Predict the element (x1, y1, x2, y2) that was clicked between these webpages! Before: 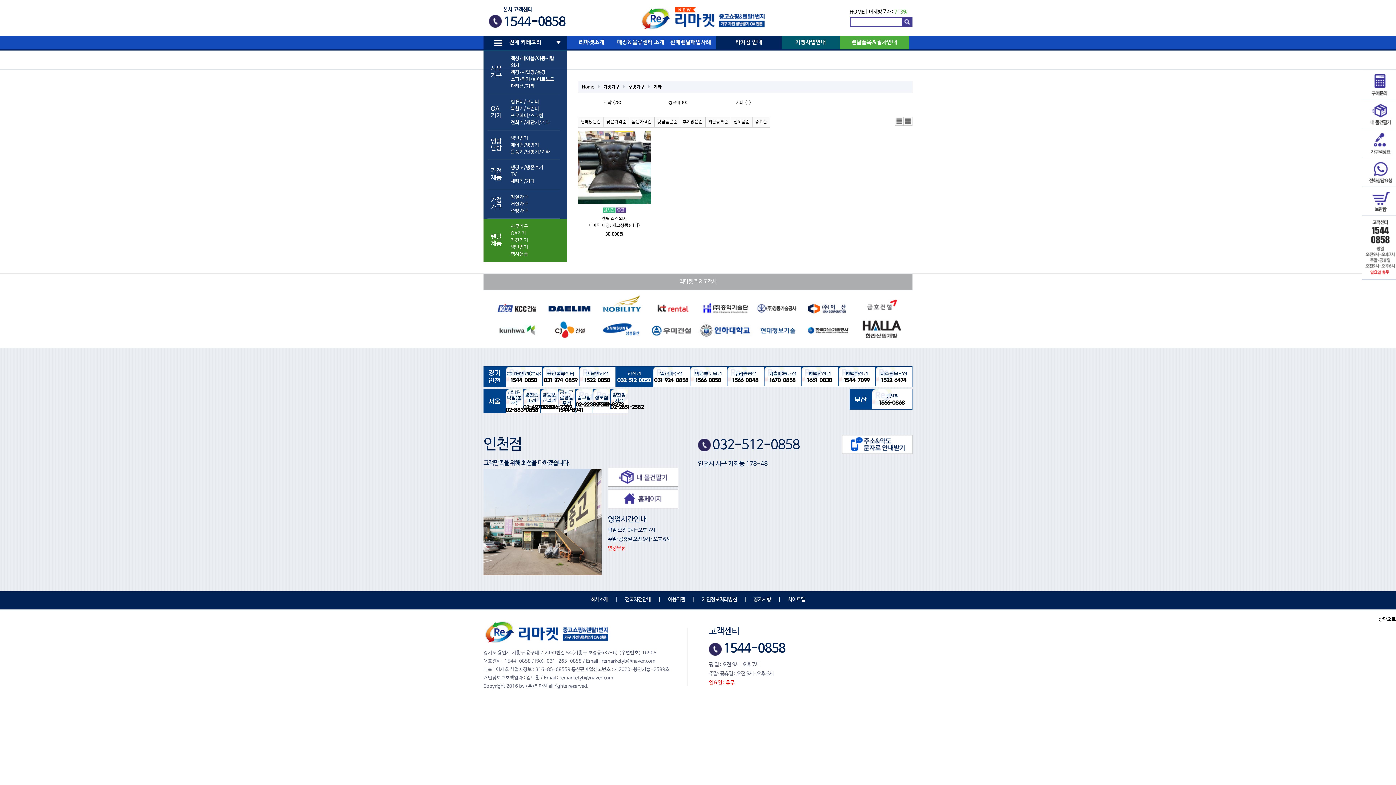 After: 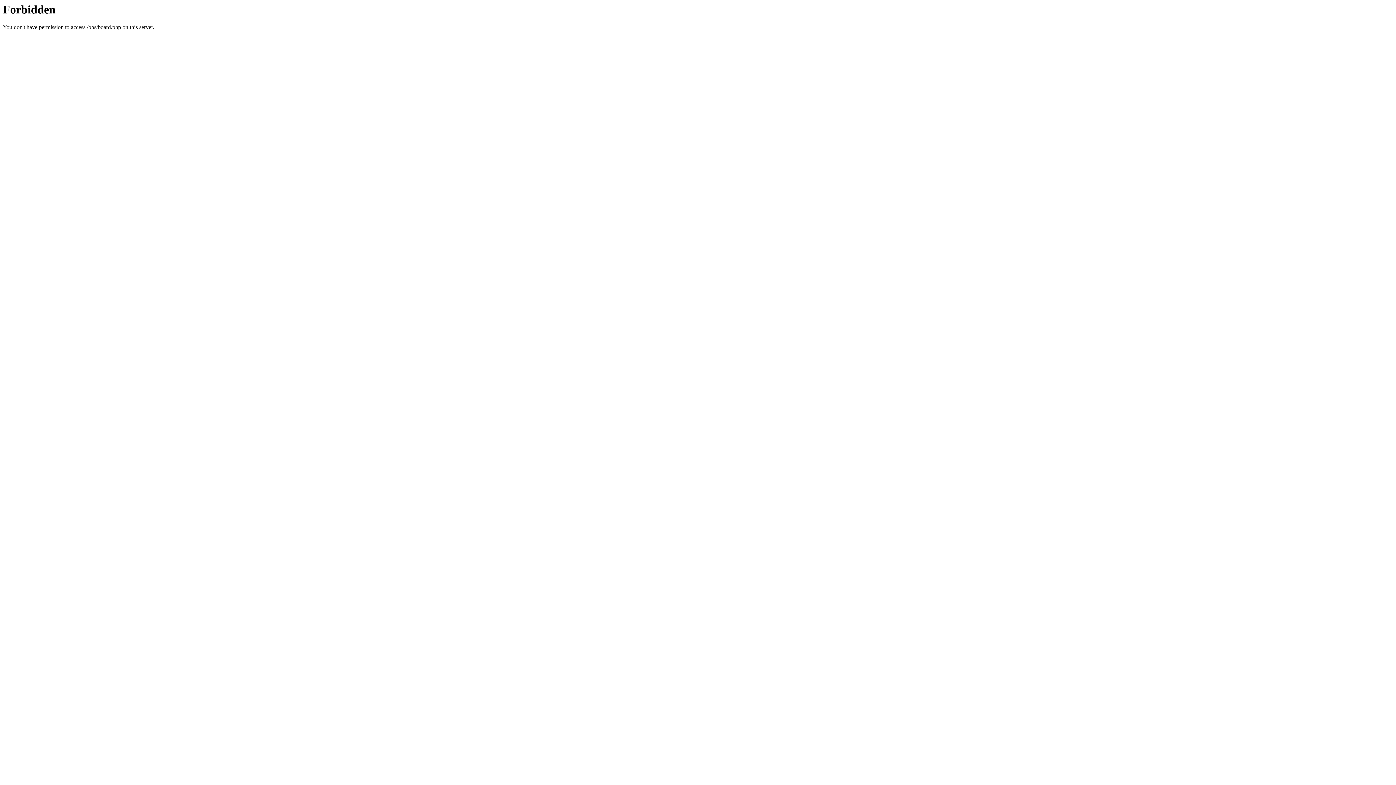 Action: bbox: (615, 366, 652, 386) label: 인천점
032-512-0858